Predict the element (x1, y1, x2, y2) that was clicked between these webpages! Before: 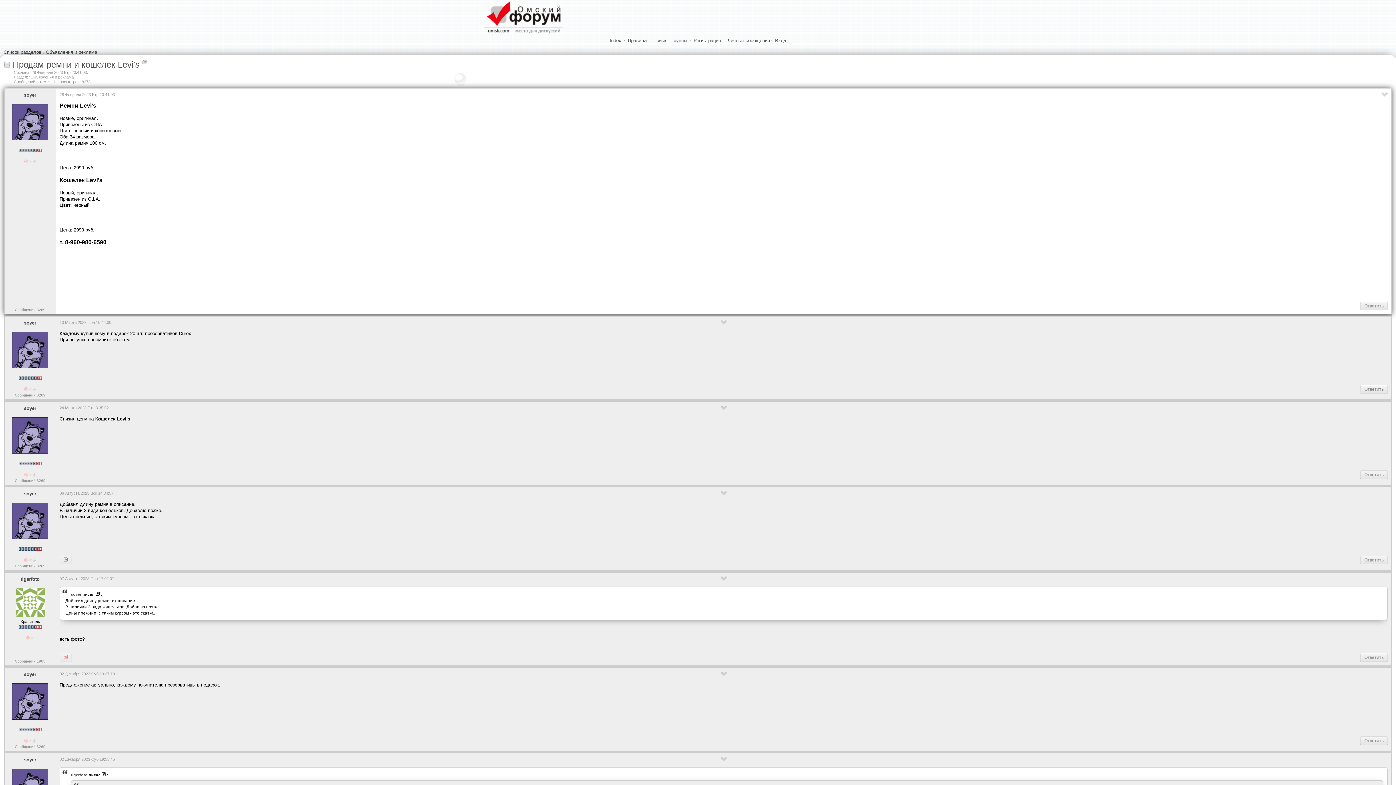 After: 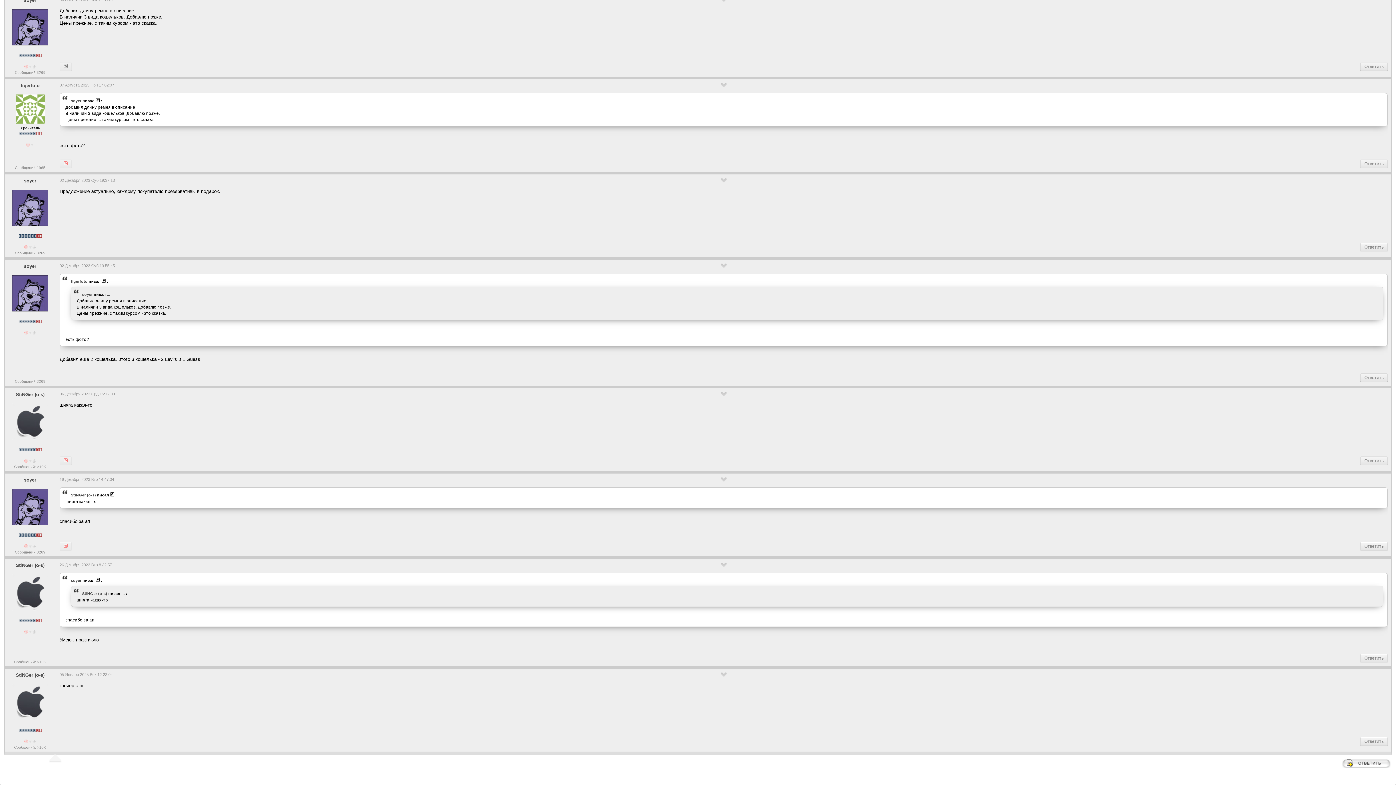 Action: bbox: (59, 653, 71, 662)